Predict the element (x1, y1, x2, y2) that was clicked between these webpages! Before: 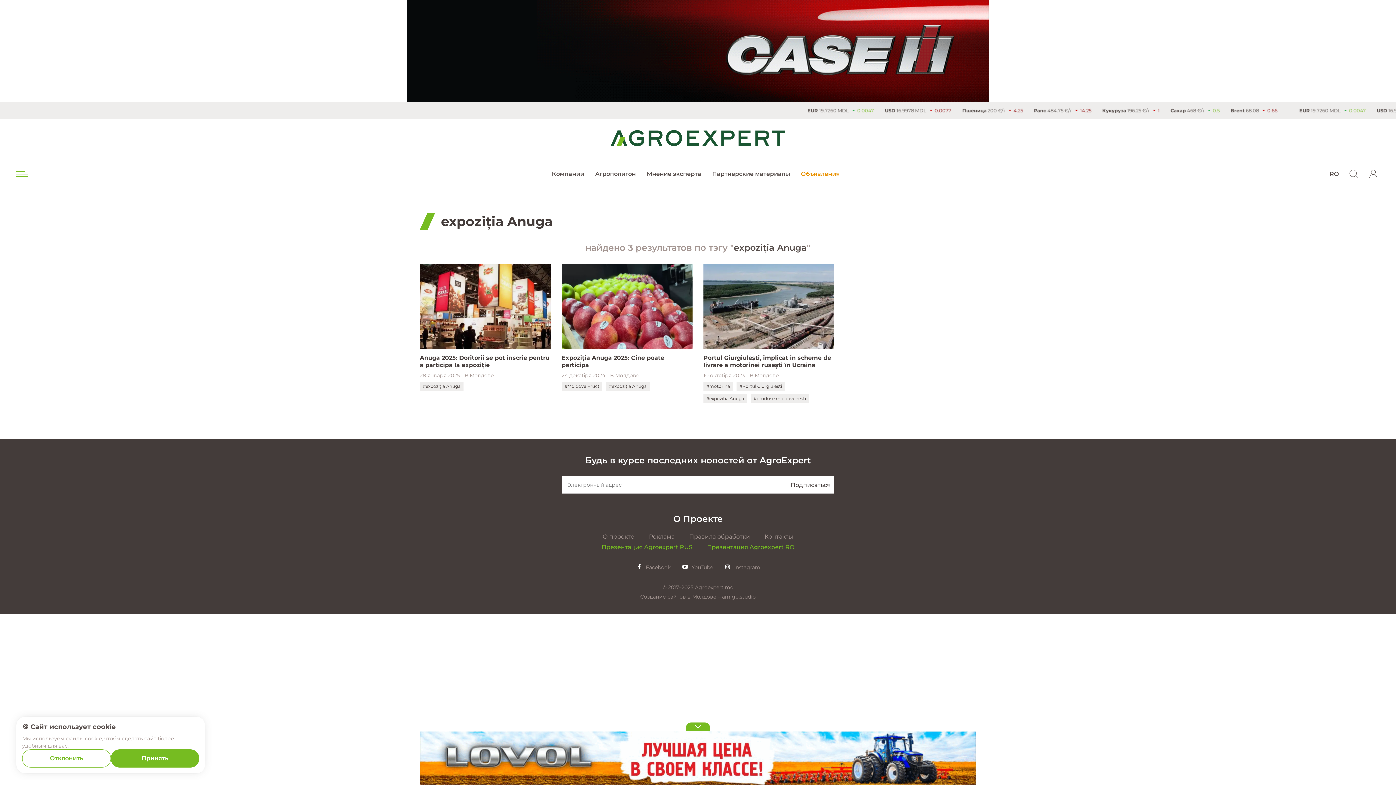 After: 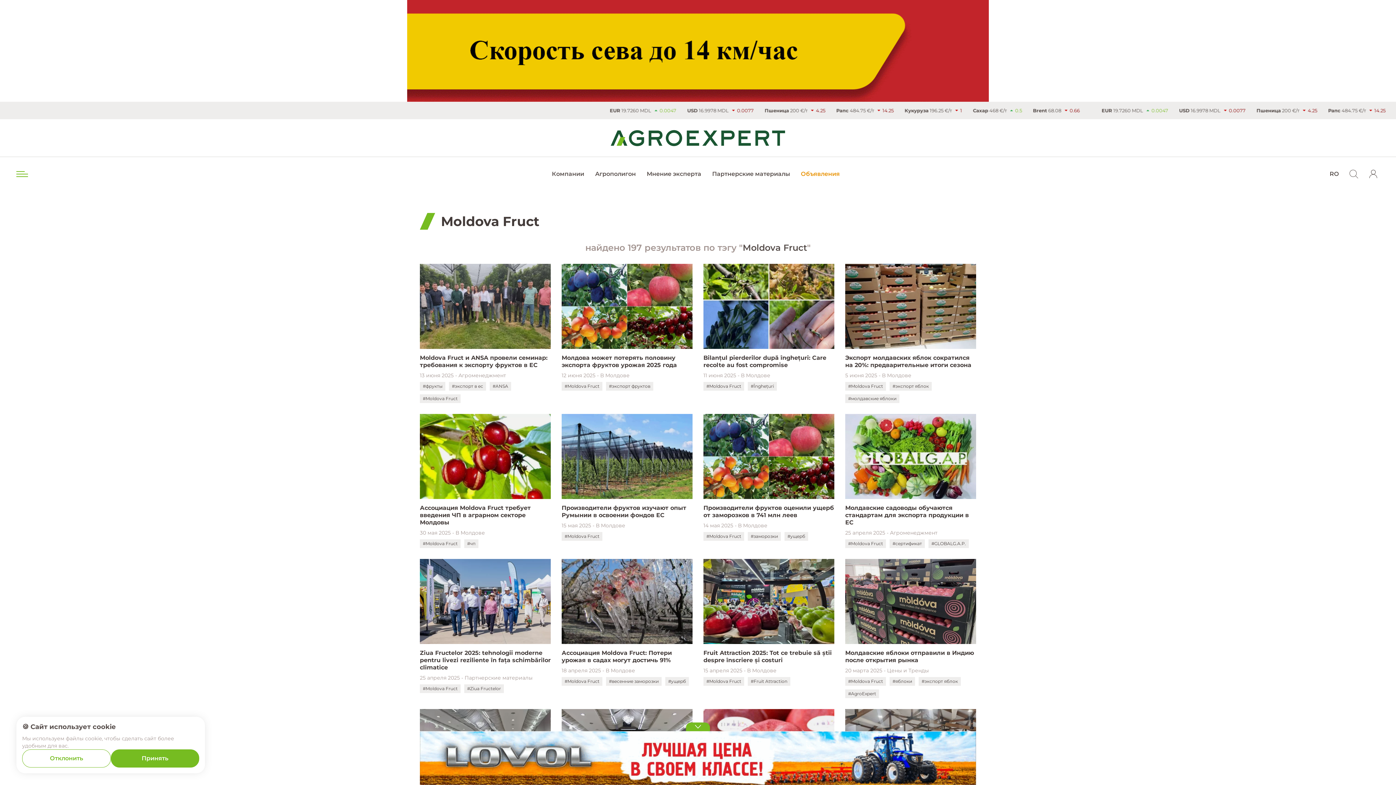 Action: label: #Moldova Fruct bbox: (561, 382, 602, 390)